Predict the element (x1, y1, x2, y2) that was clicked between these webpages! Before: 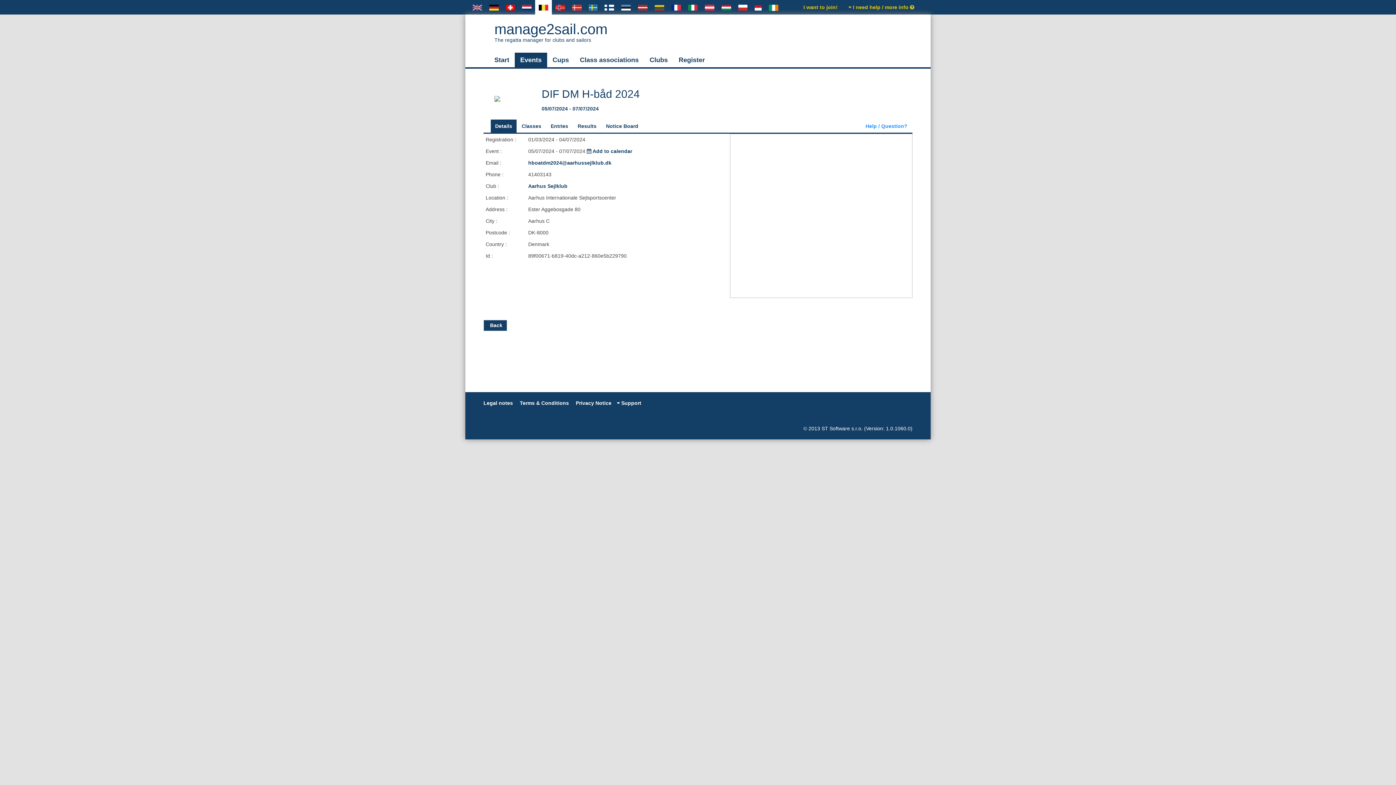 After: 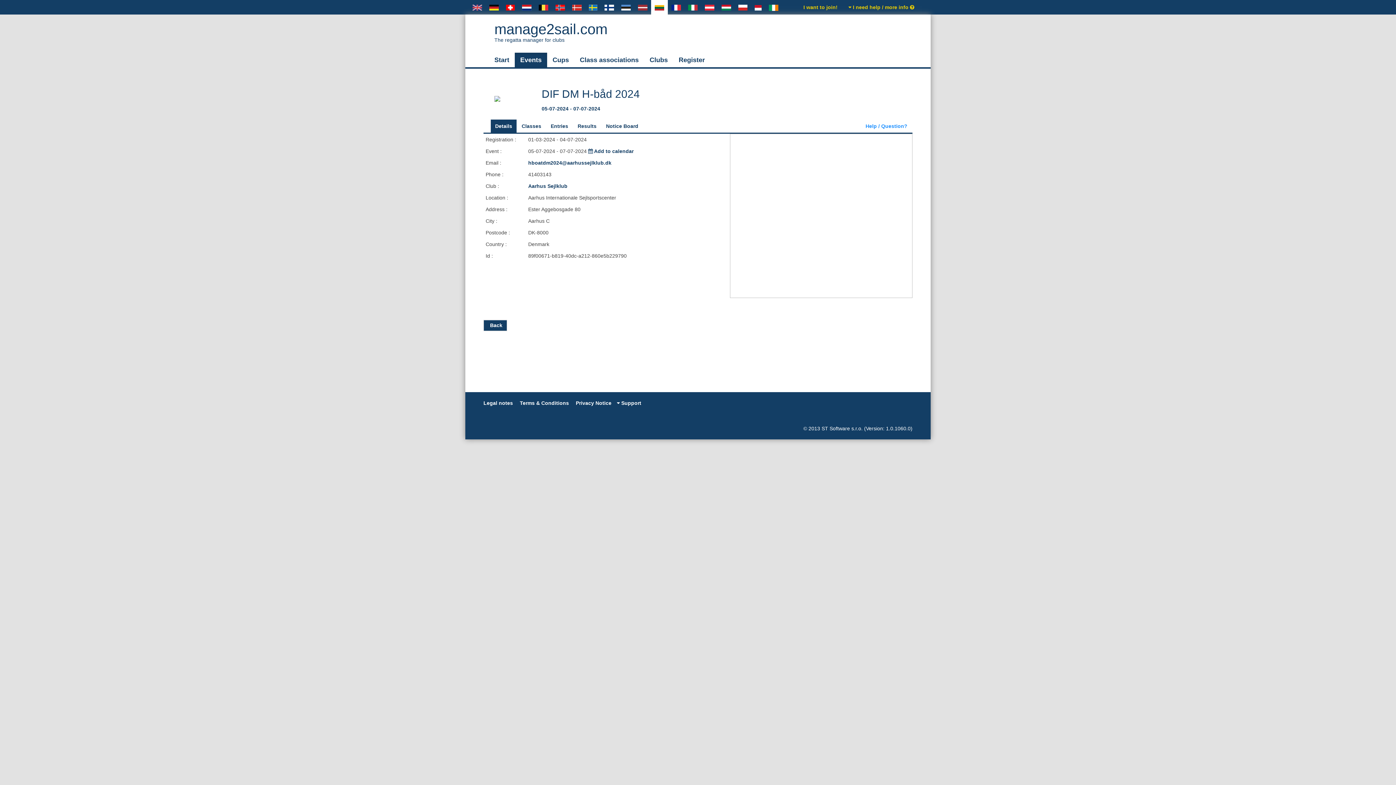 Action: bbox: (651, 0, 668, 14)